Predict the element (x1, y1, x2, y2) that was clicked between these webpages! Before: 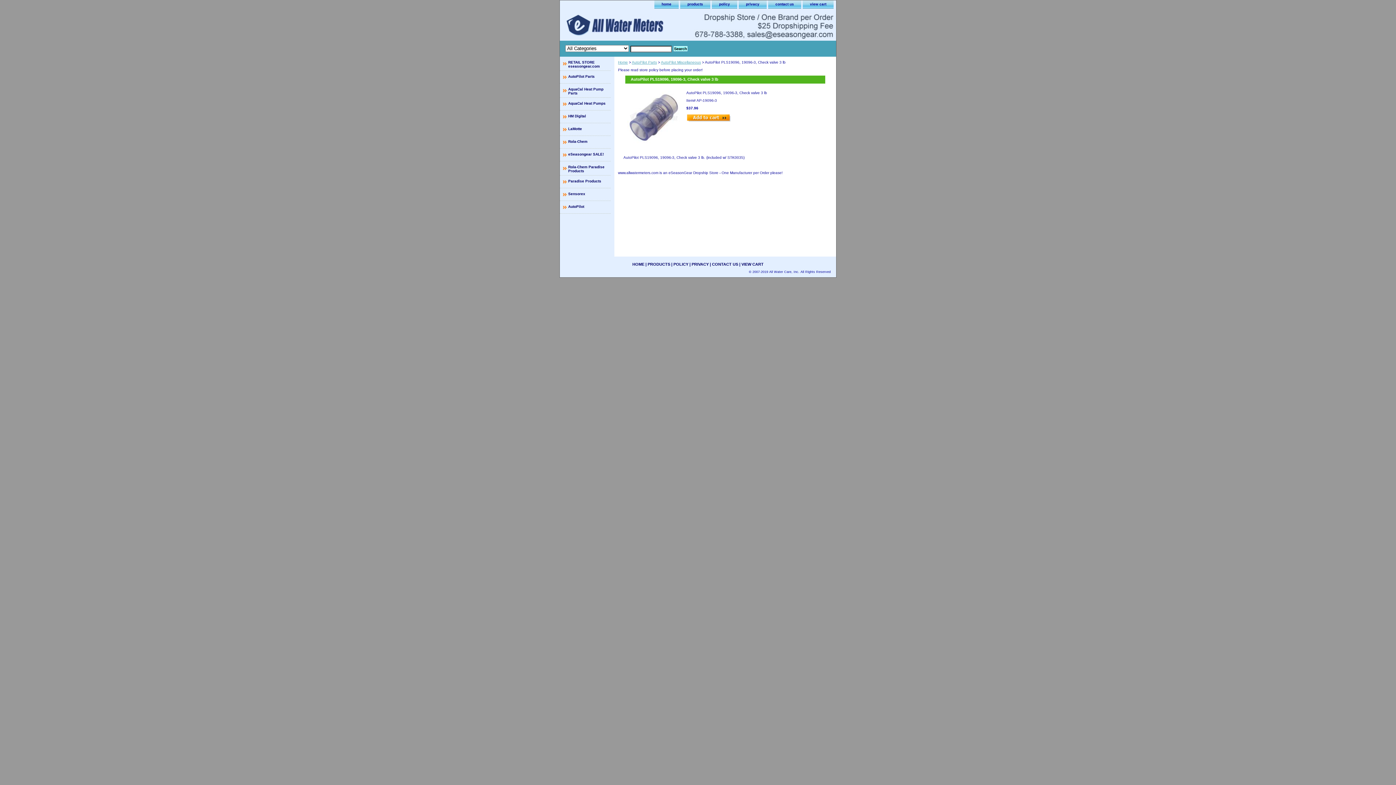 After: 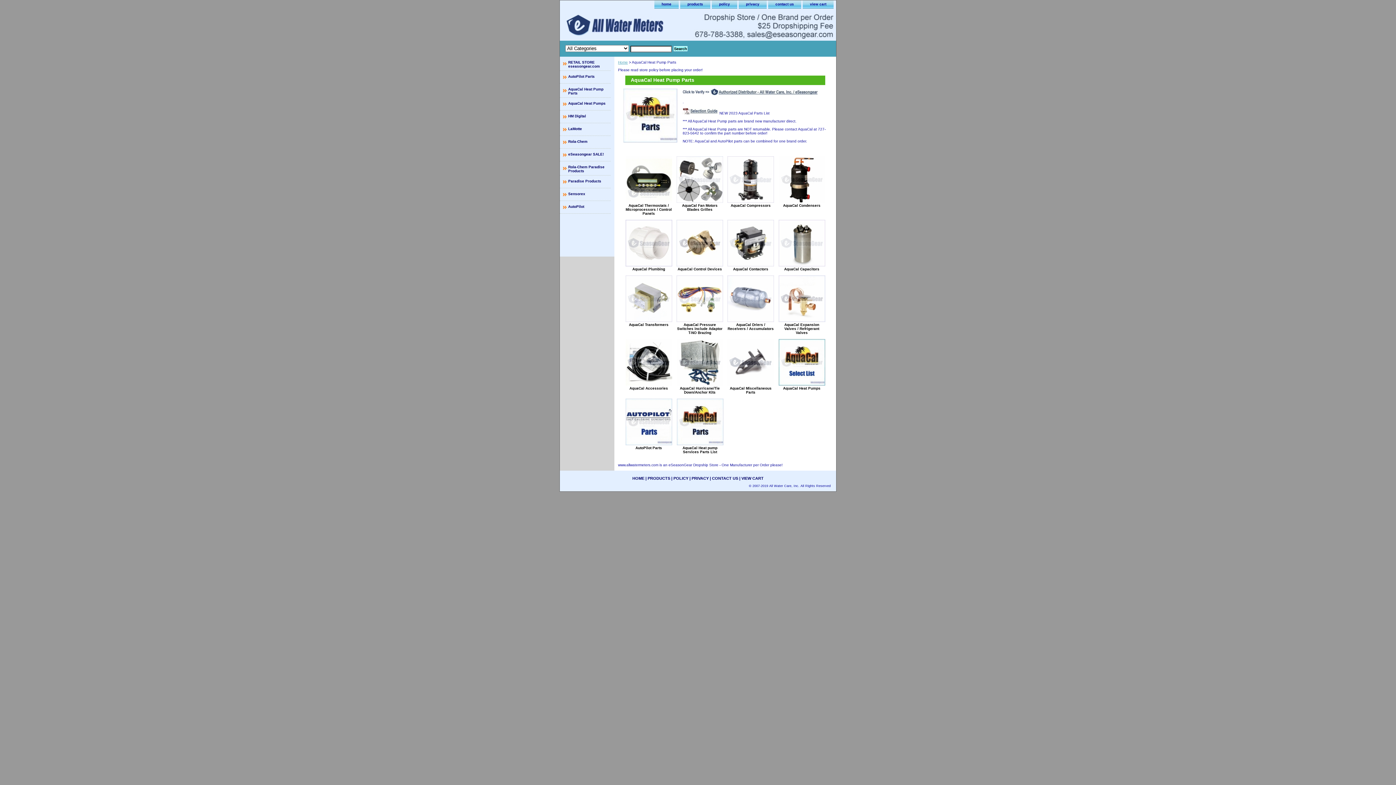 Action: bbox: (560, 83, 610, 97) label: AquaCal Heat Pump Parts